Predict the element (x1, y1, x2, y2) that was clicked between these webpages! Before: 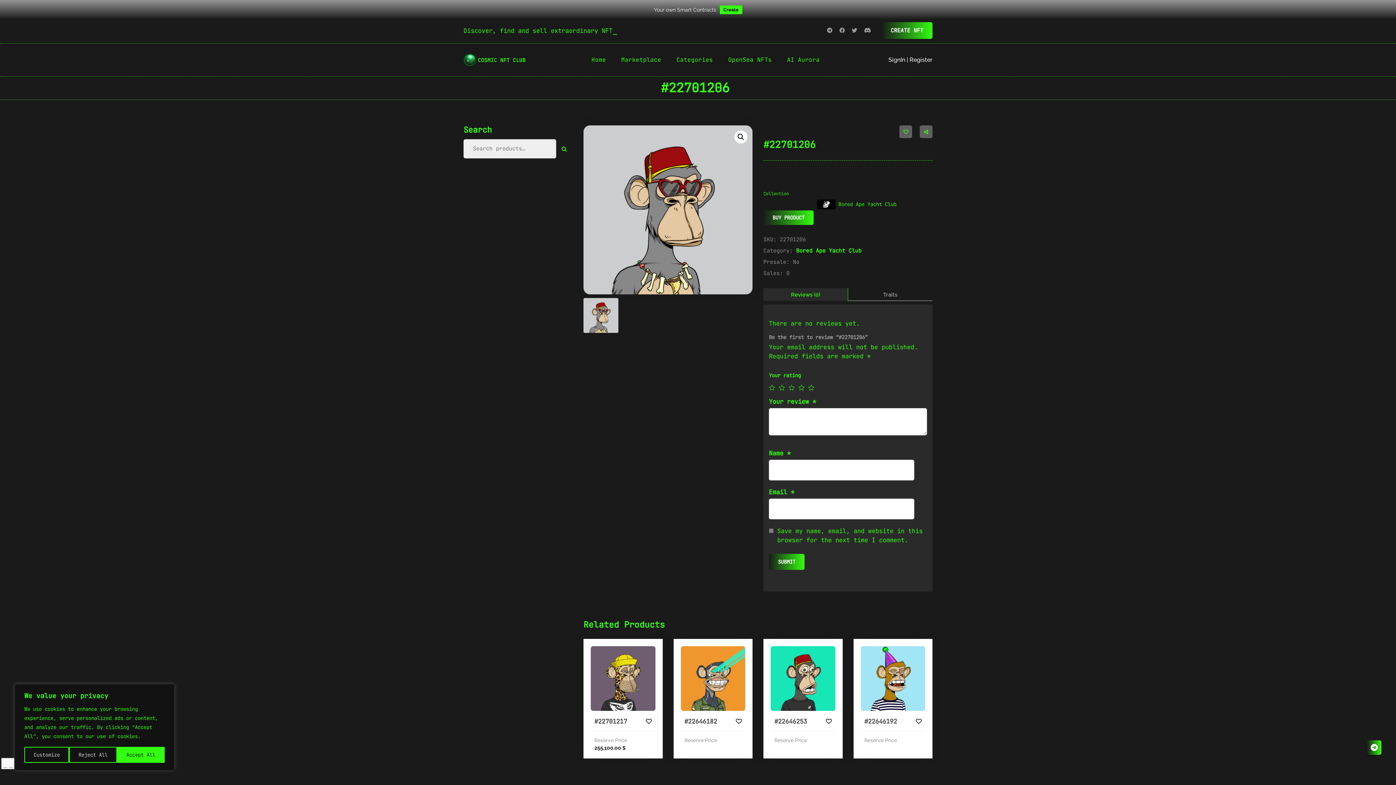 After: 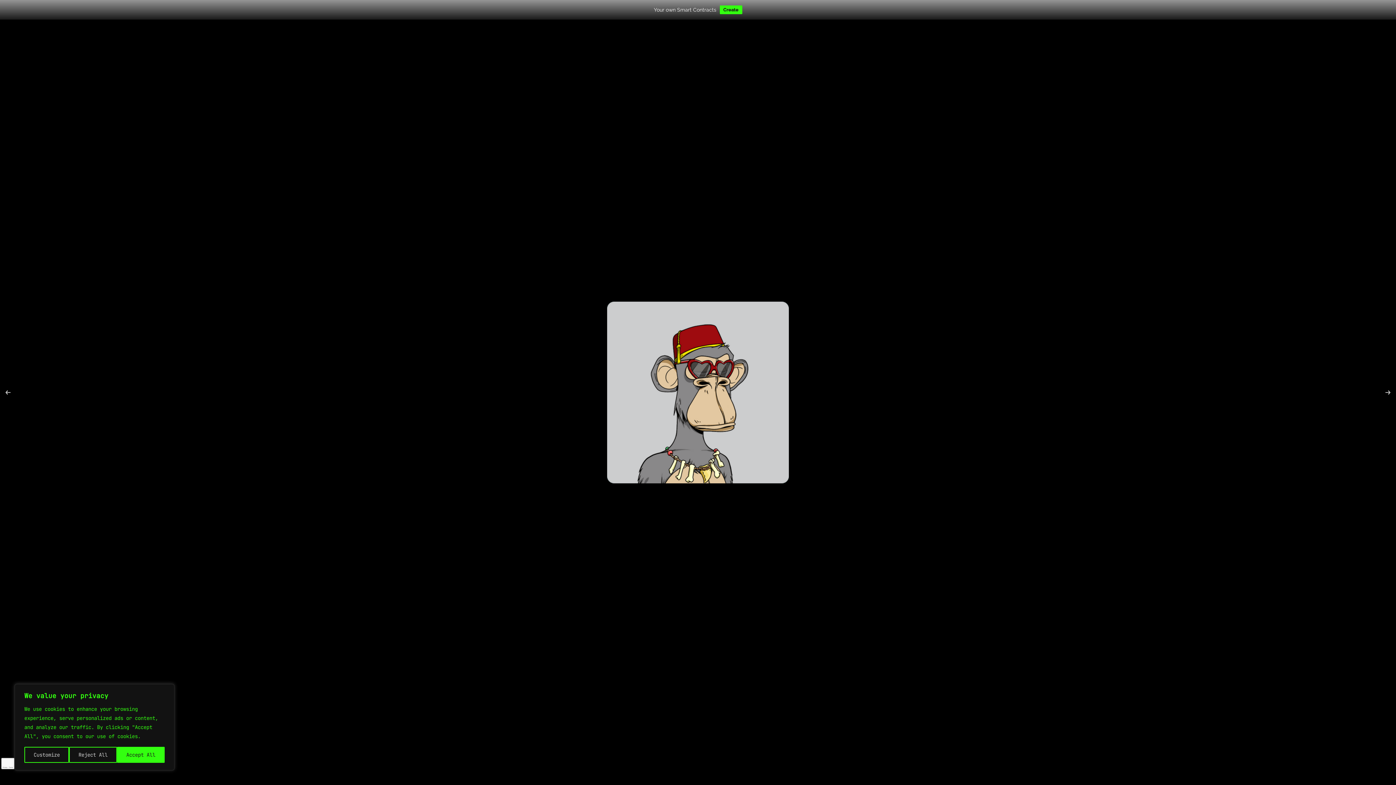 Action: label: View full-screen image gallery bbox: (734, 130, 747, 143)